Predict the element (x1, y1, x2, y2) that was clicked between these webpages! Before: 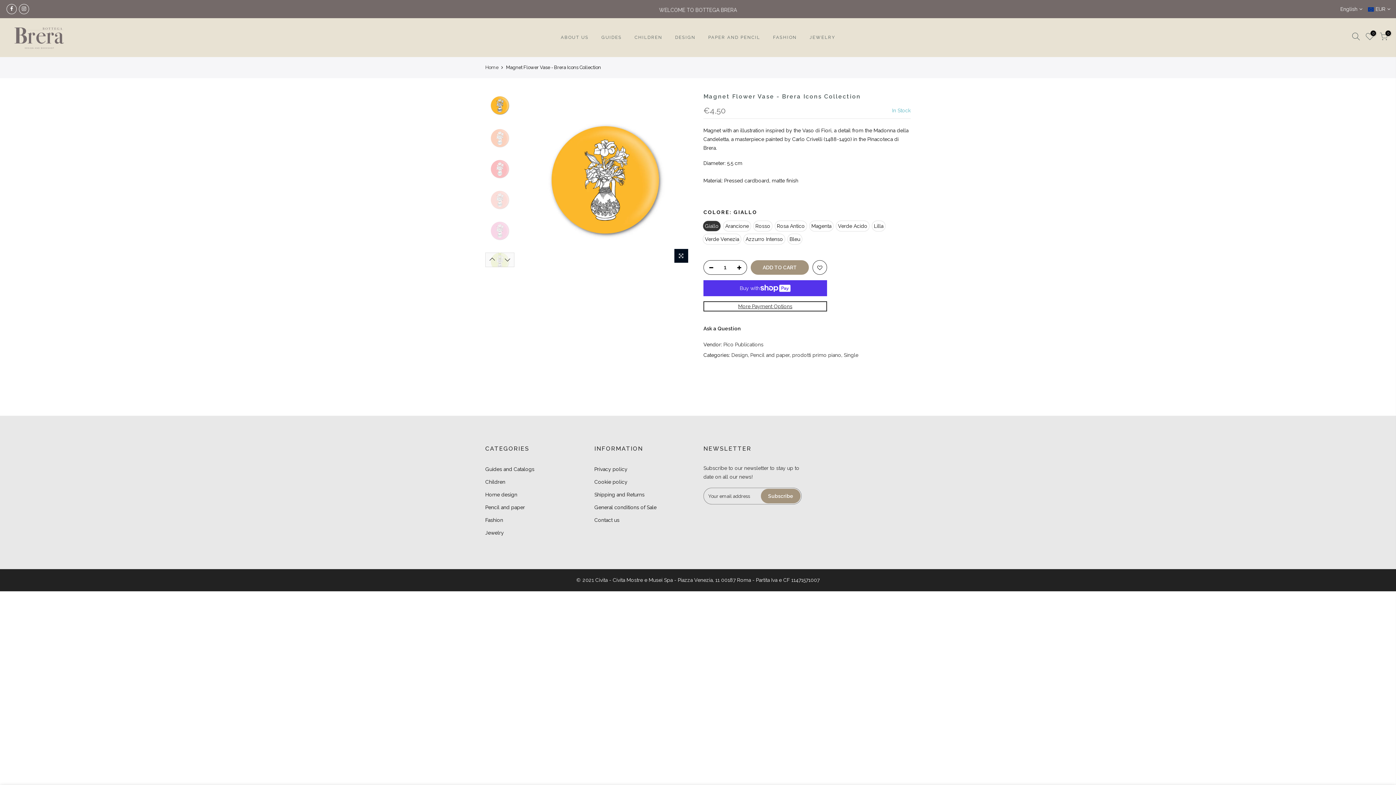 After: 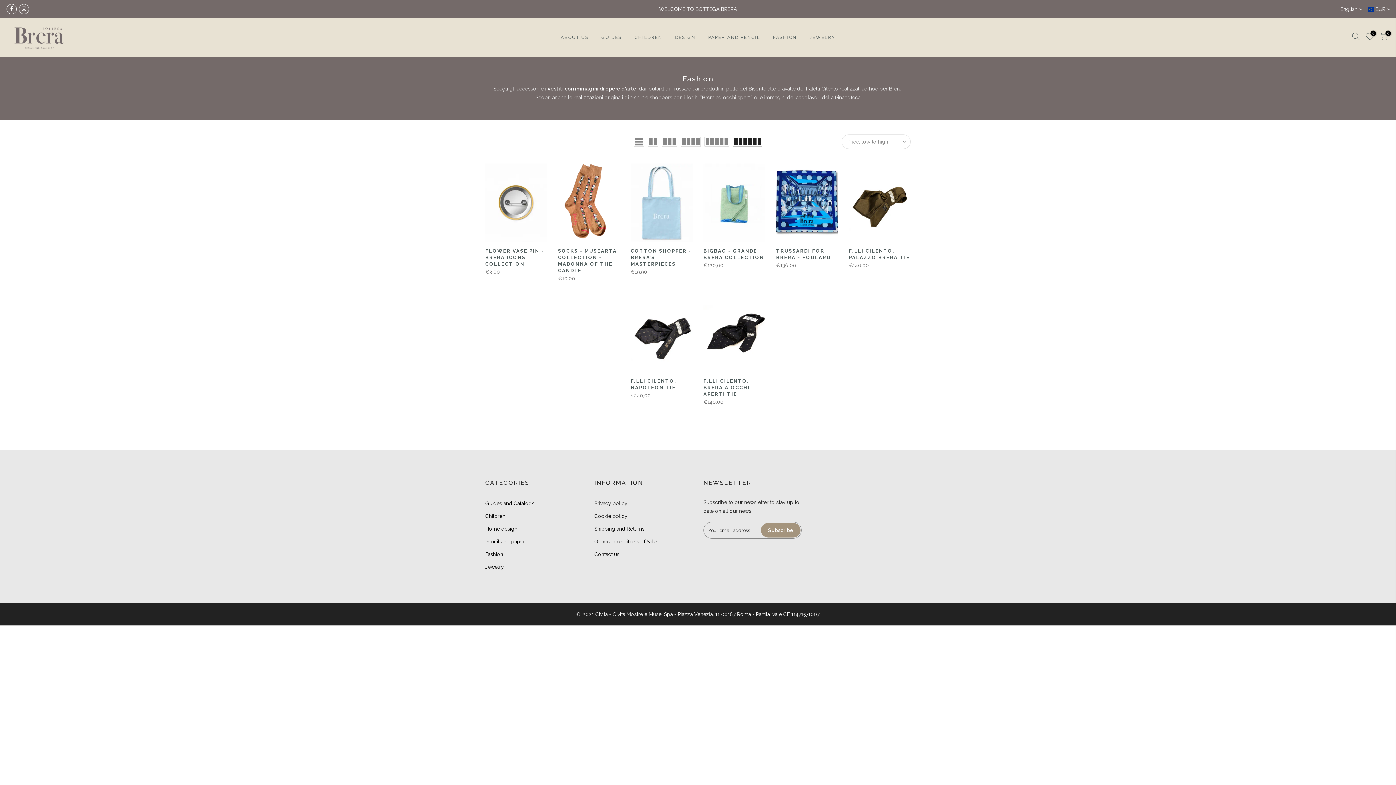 Action: label: Fashion bbox: (485, 517, 503, 523)